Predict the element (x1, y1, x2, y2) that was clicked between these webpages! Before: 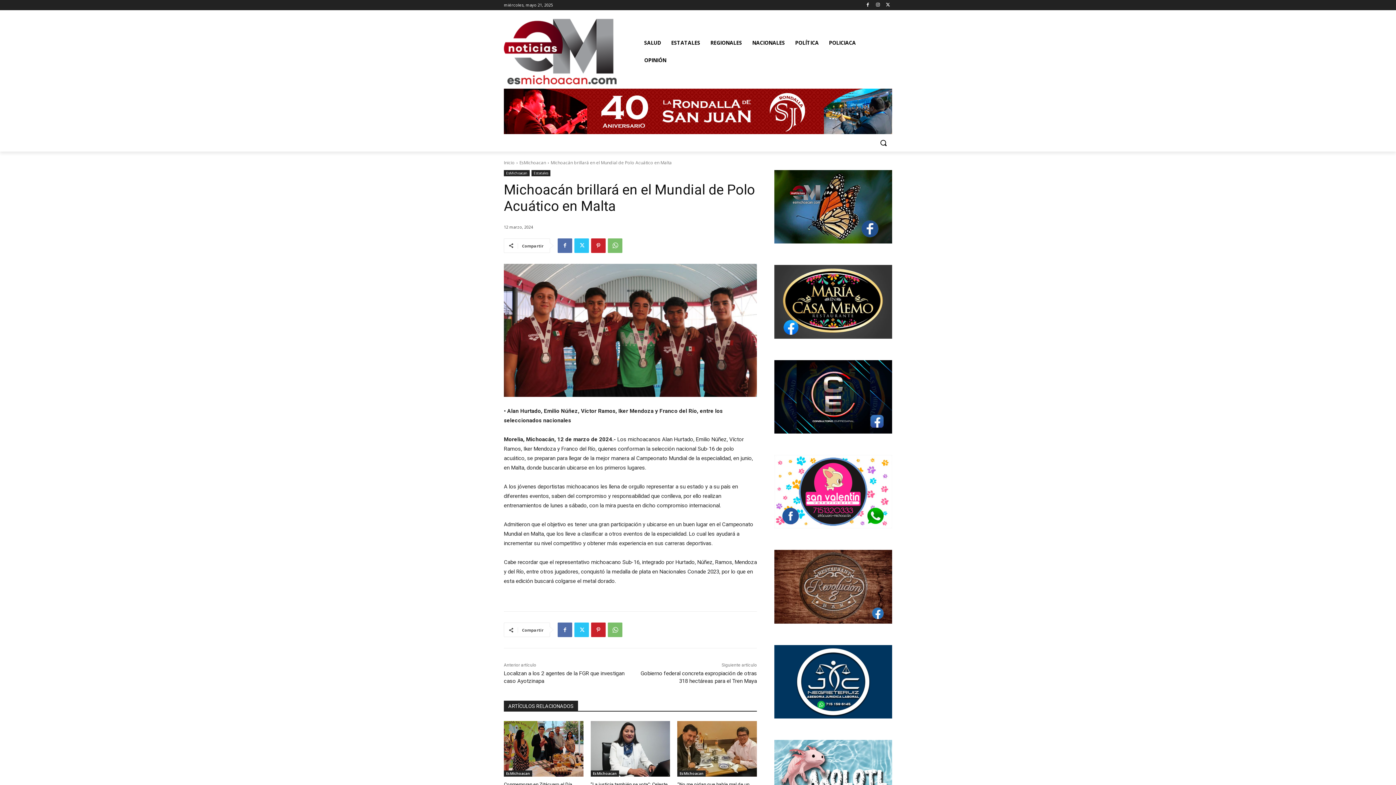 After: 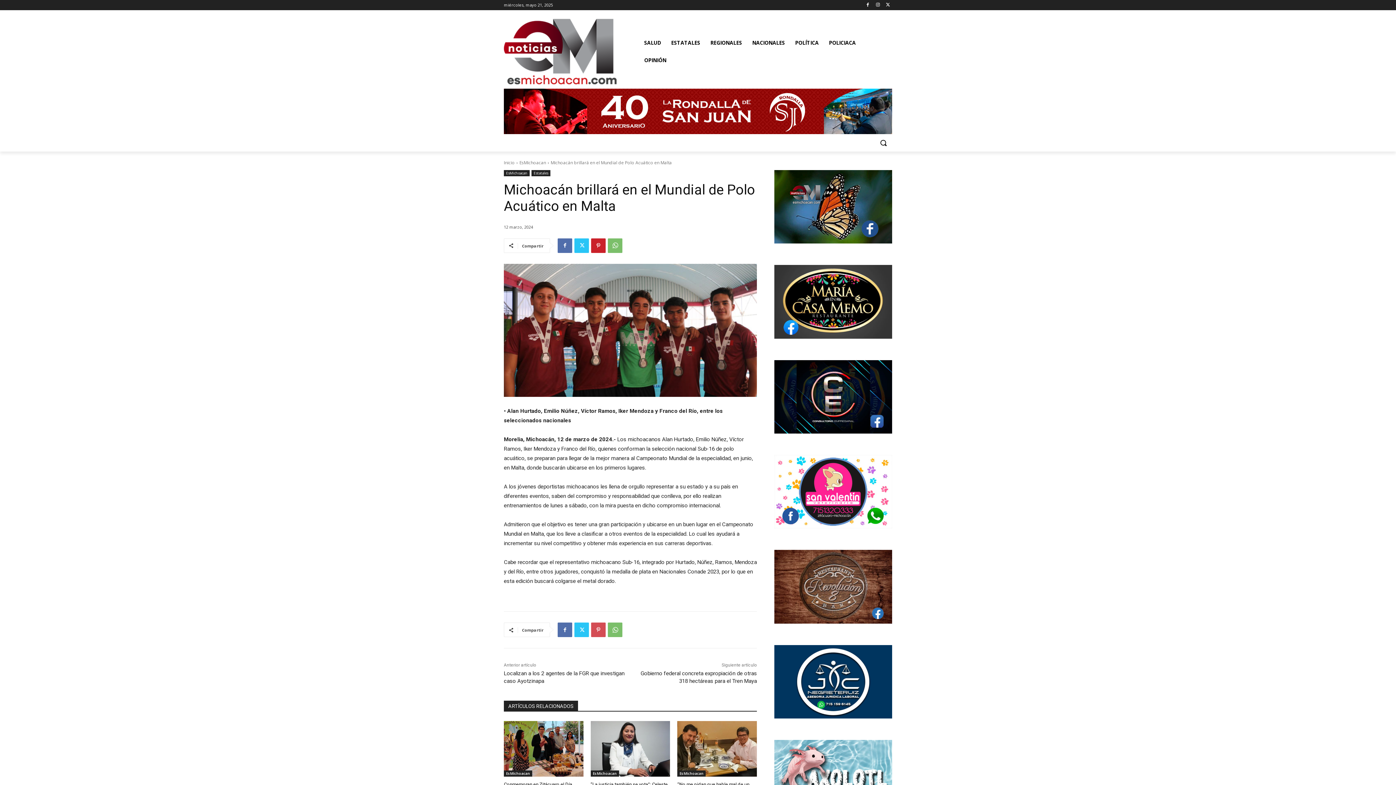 Action: bbox: (591, 622, 605, 637)